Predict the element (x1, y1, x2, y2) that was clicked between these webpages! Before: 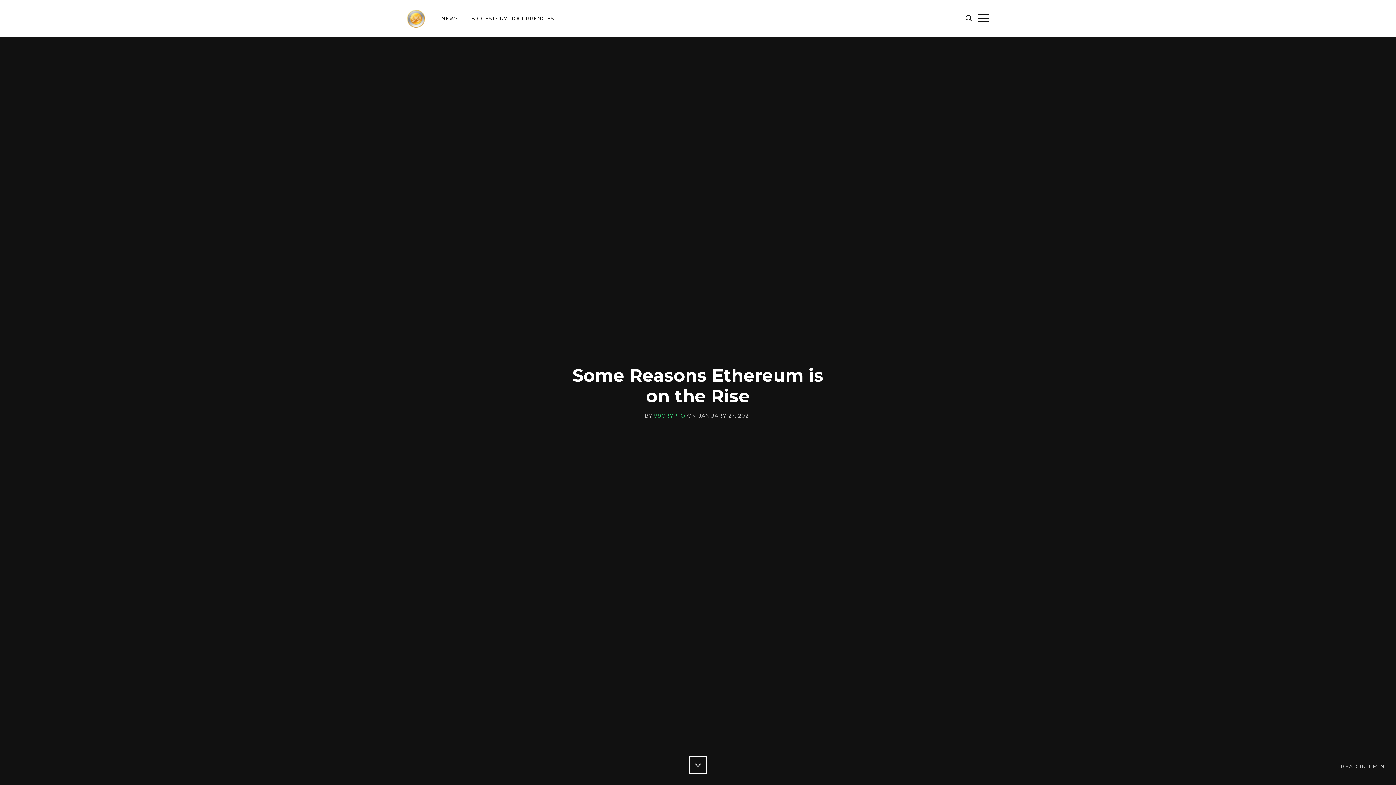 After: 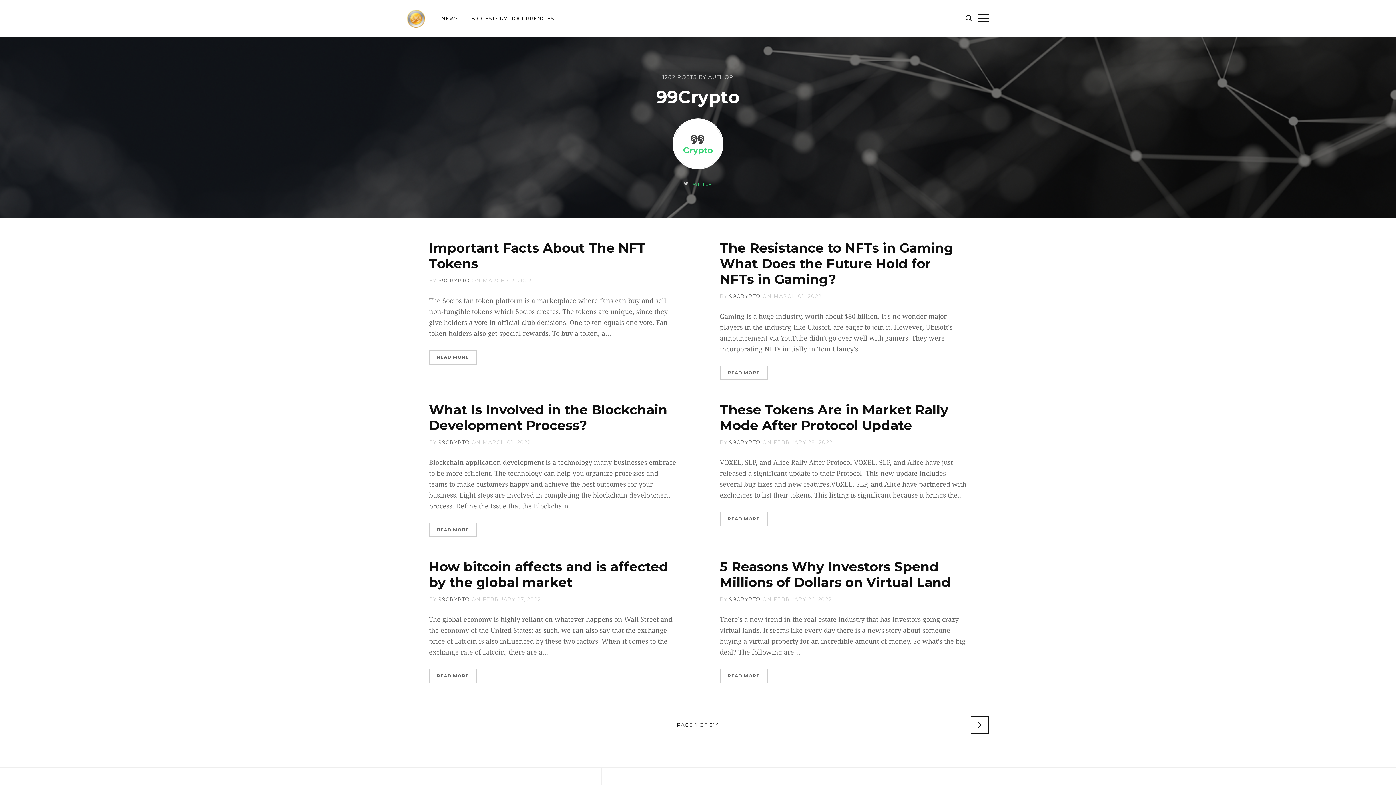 Action: label: 99CRYPTO bbox: (654, 412, 685, 419)